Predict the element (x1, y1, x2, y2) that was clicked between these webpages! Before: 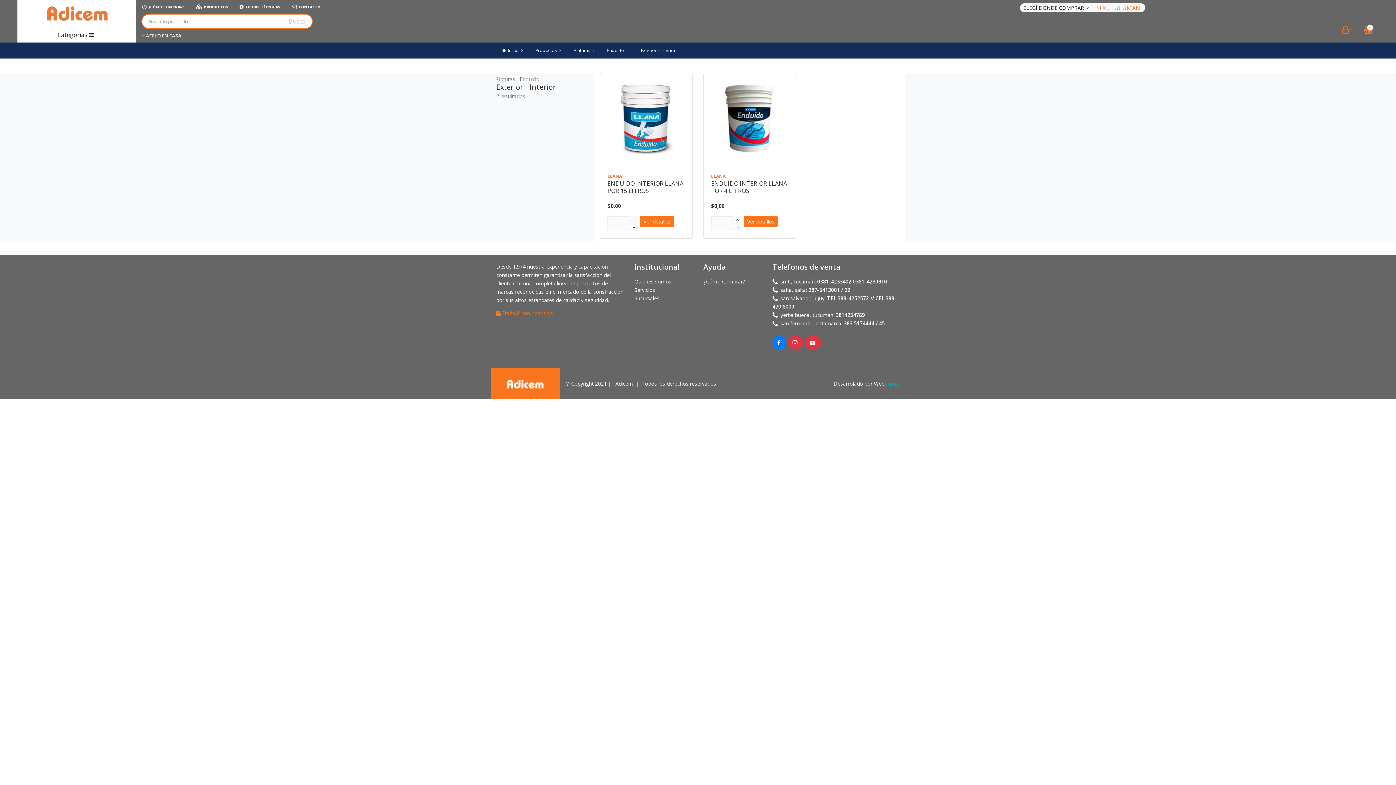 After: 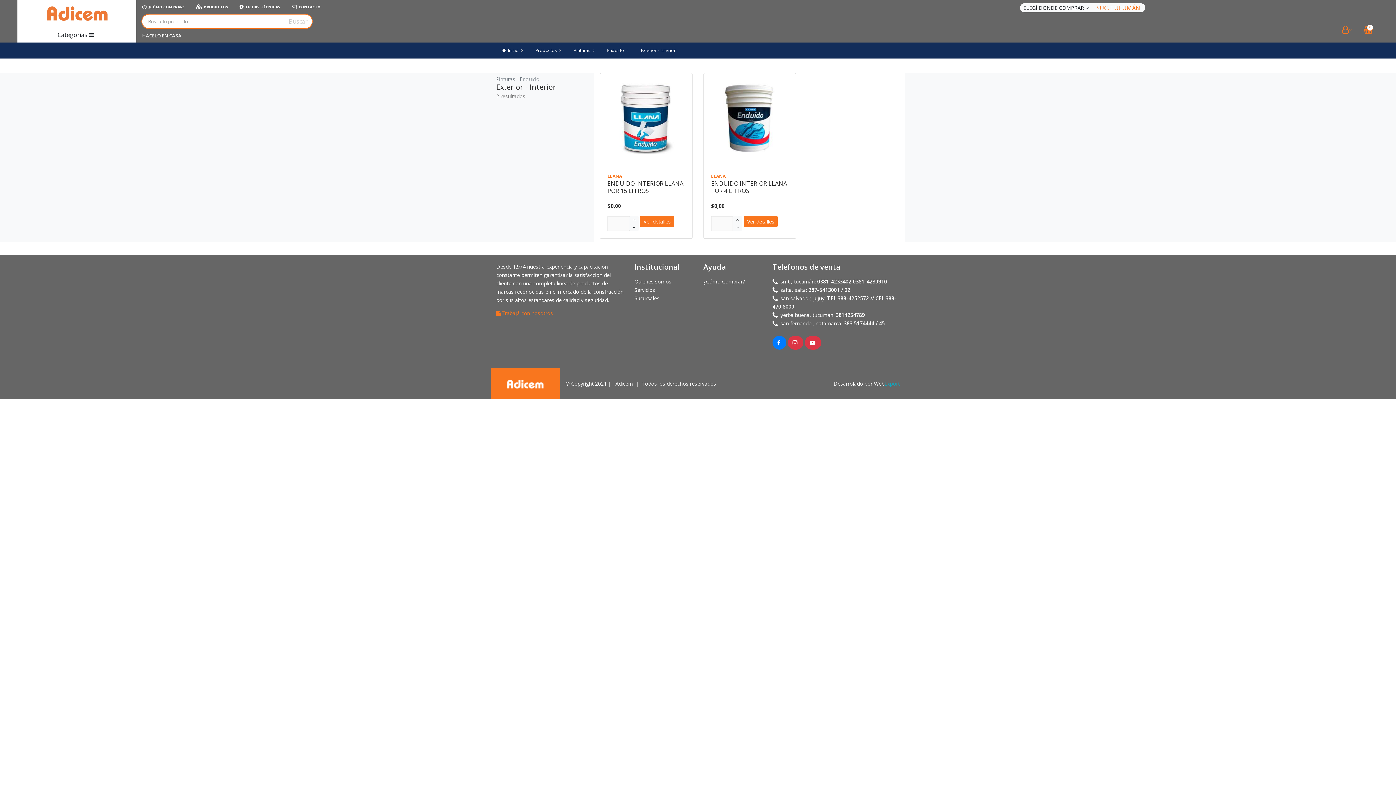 Action: label: Exterior - Interior bbox: (641, 47, 676, 53)